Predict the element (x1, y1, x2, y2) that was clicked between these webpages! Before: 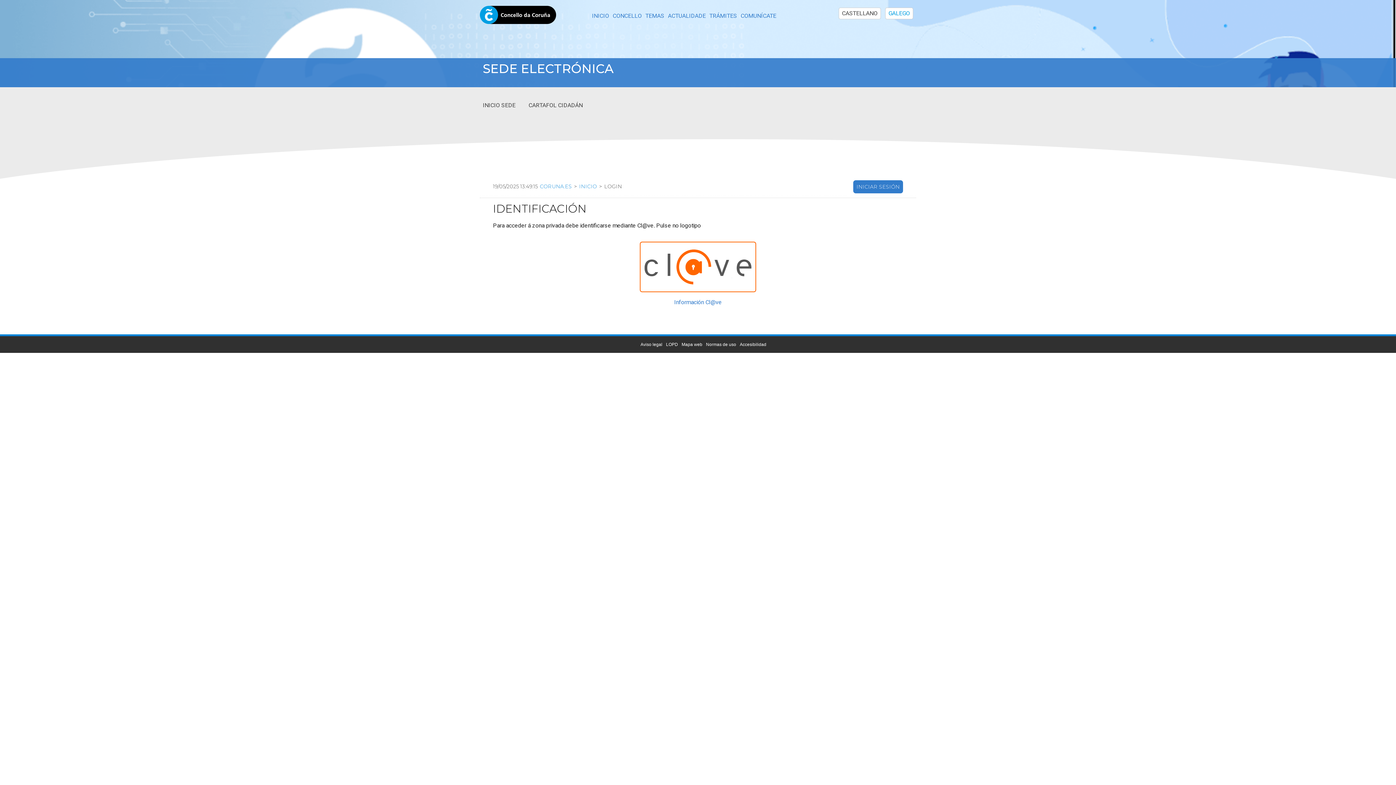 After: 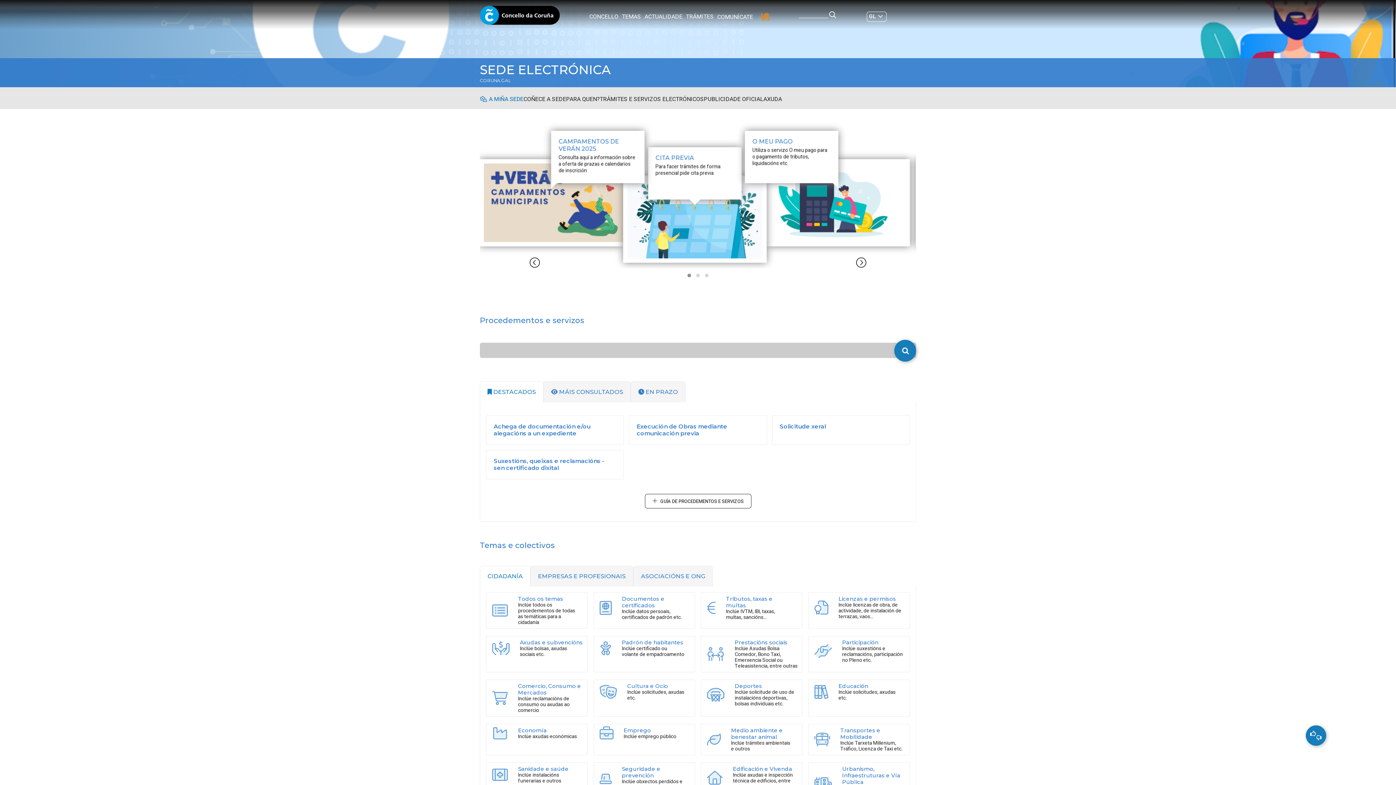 Action: label: INICIO bbox: (581, 183, 599, 189)